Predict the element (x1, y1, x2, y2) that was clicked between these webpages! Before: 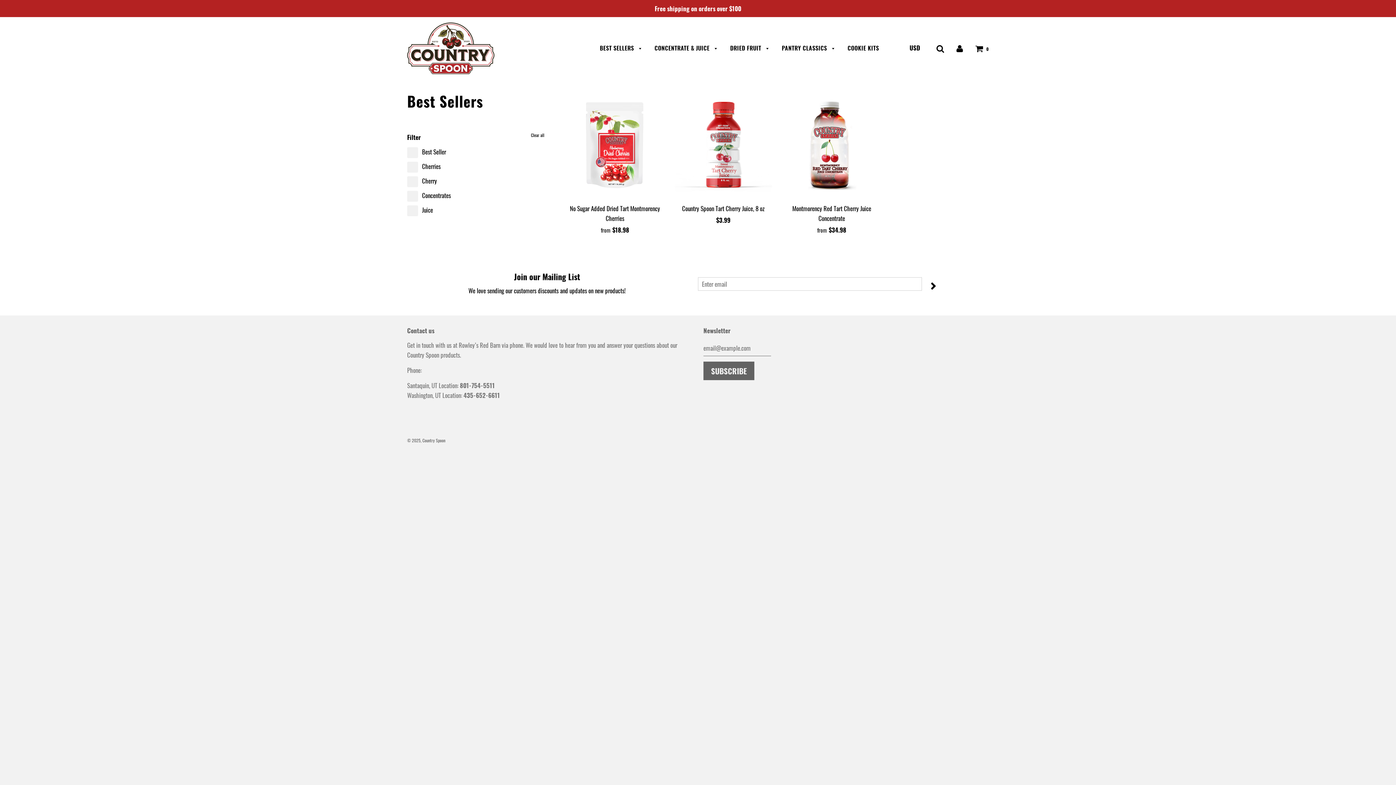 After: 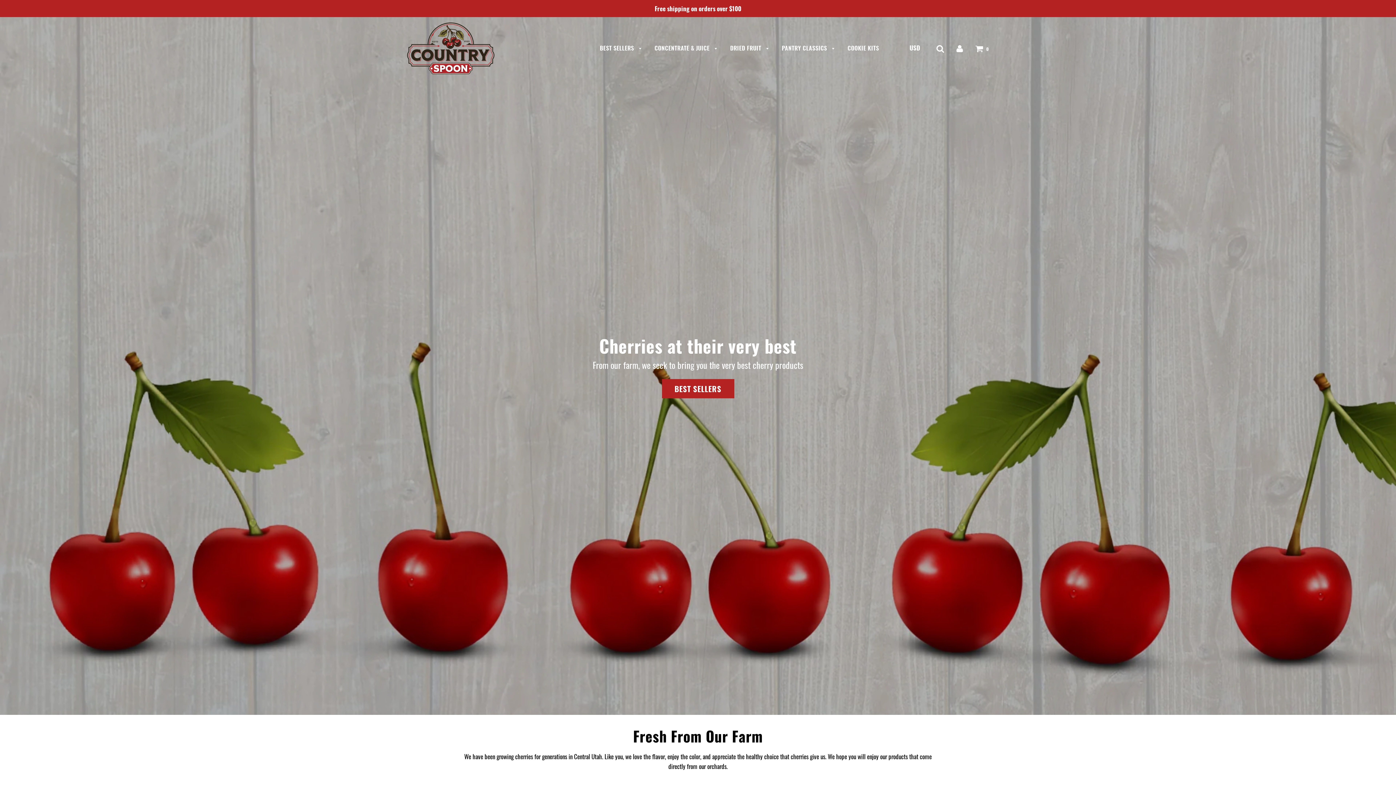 Action: label: © 2025, Country Spoon bbox: (407, 437, 445, 443)